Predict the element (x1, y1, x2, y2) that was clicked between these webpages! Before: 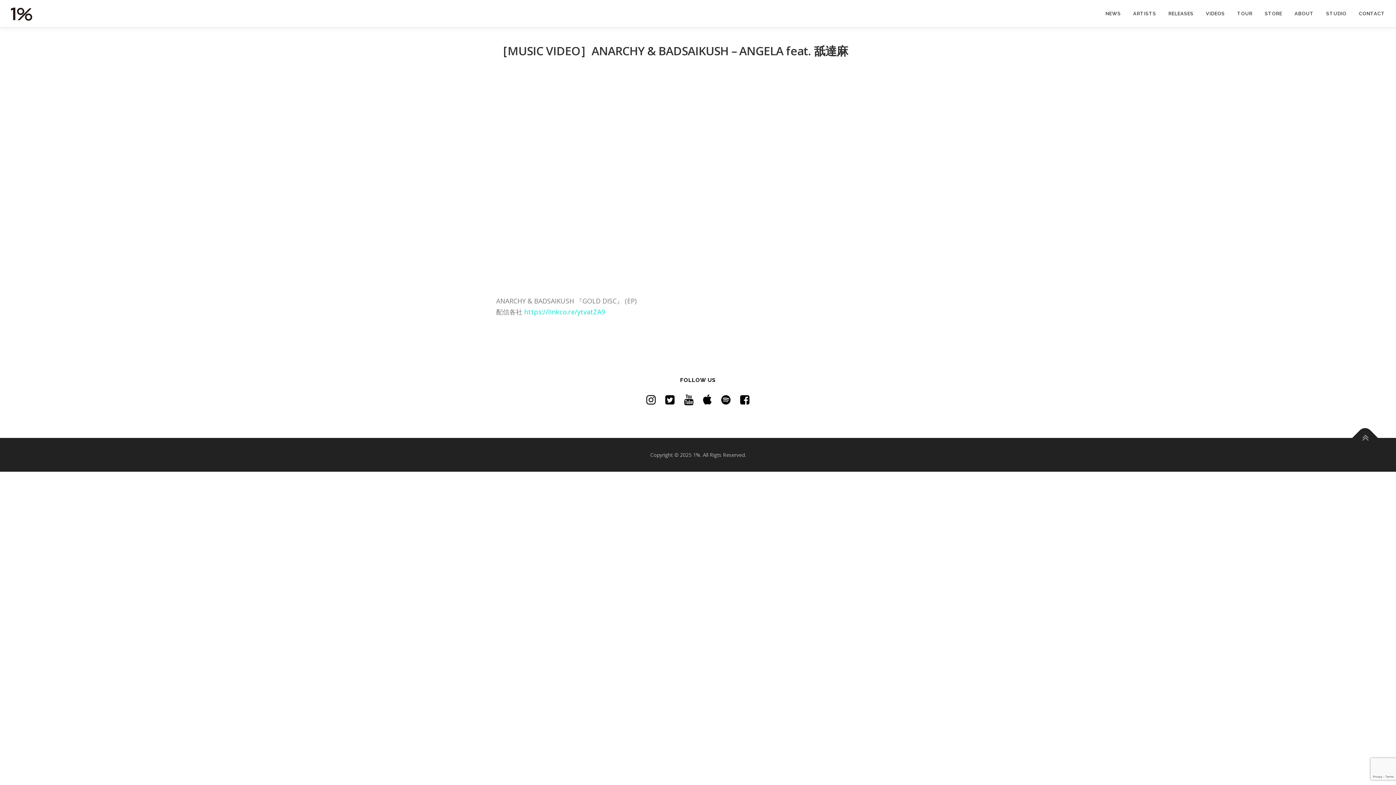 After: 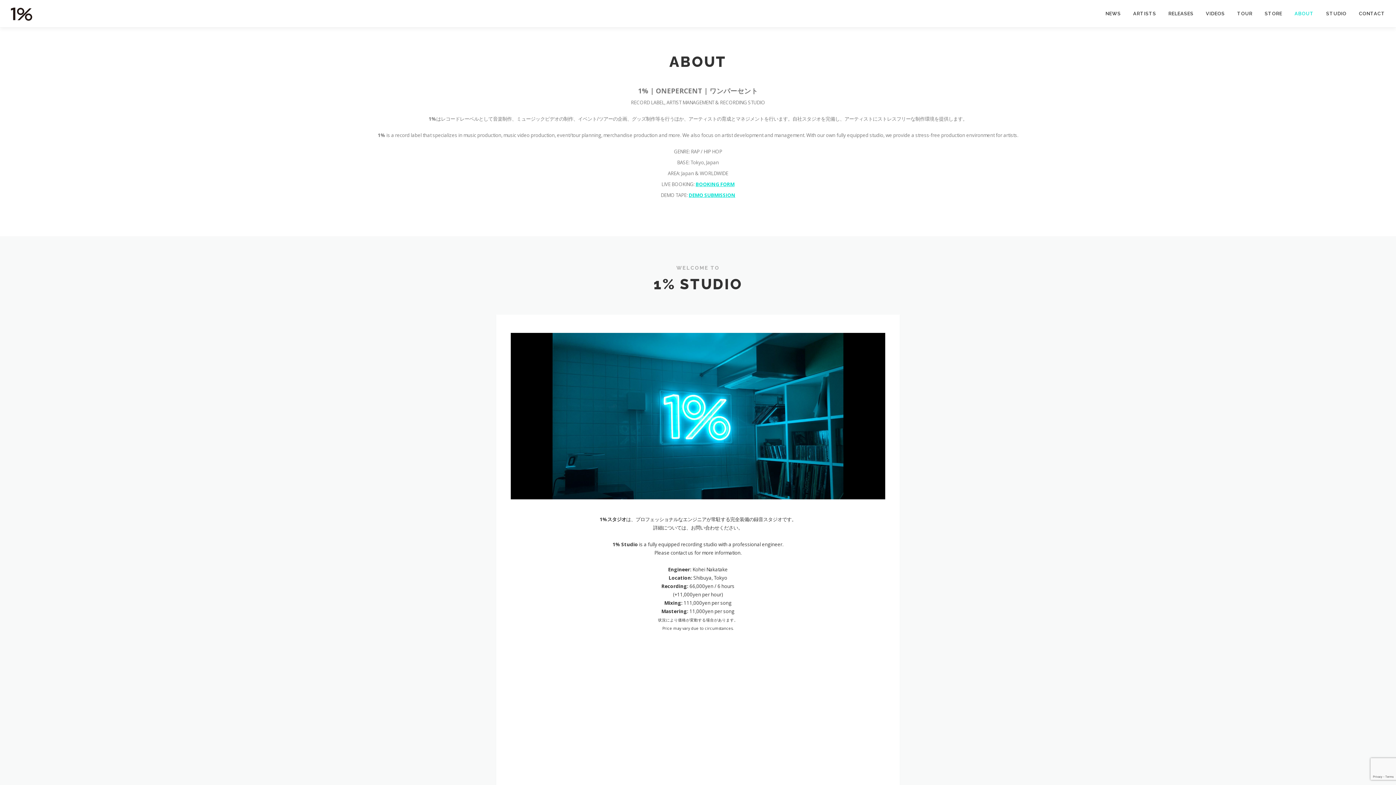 Action: bbox: (1288, 0, 1320, 27) label: ABOUT